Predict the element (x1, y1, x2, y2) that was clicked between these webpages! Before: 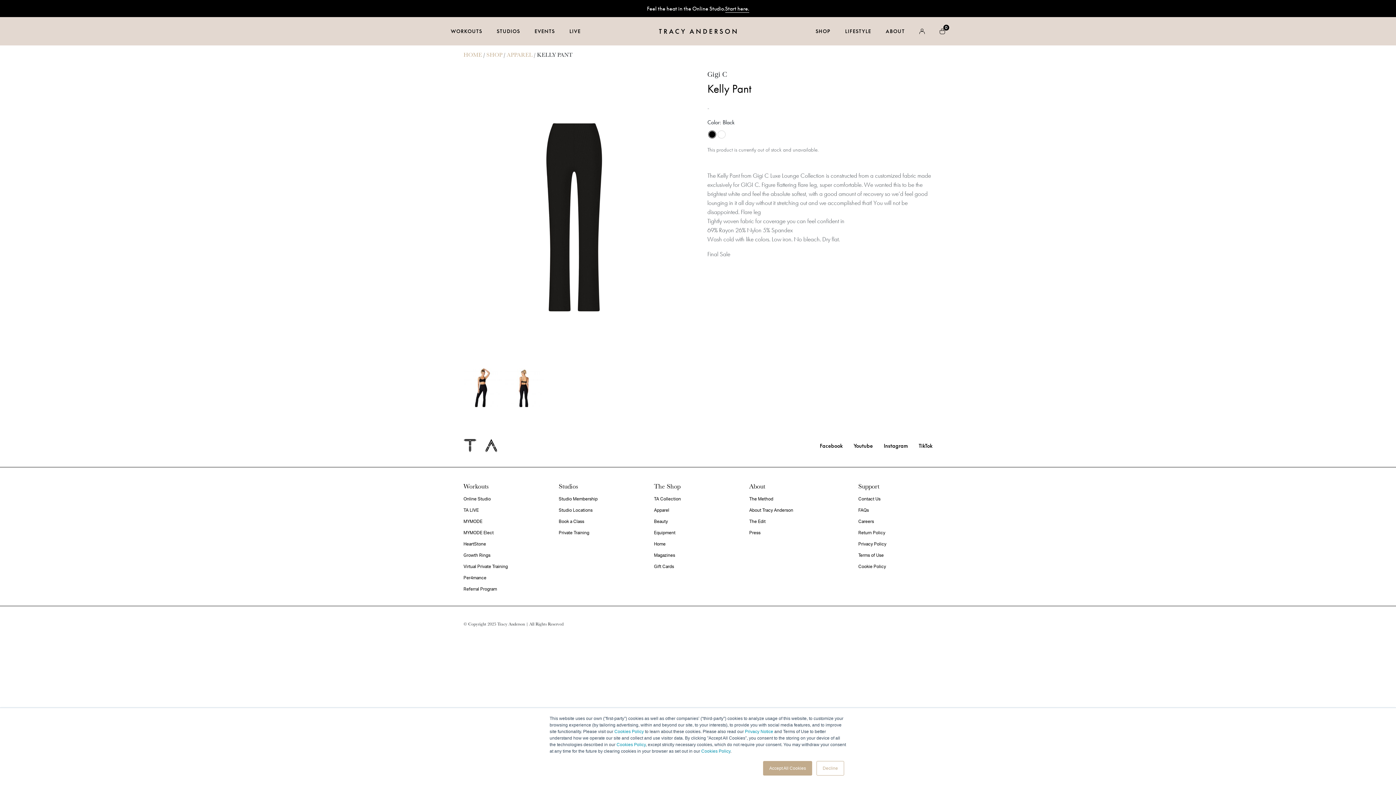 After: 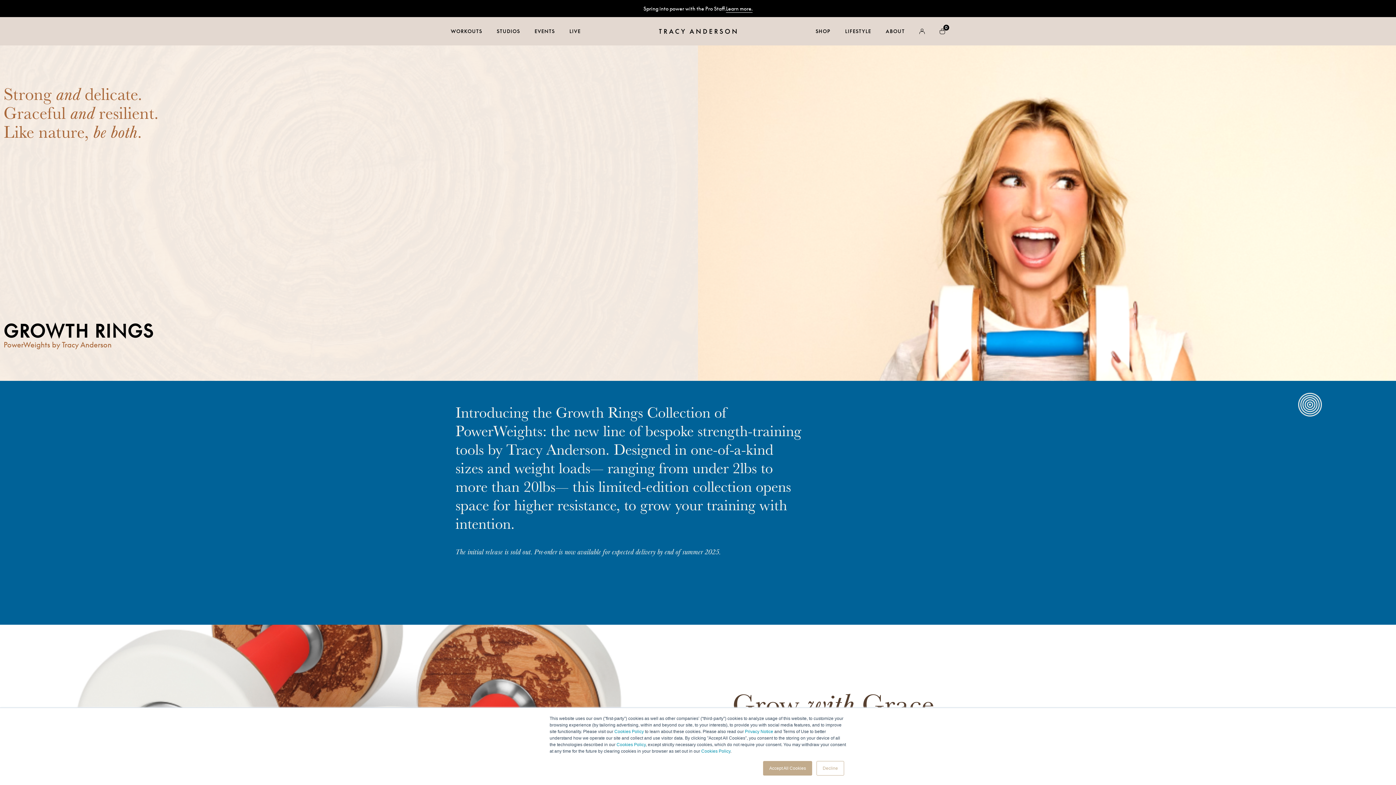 Action: label: Growth Rings bbox: (463, 550, 551, 561)